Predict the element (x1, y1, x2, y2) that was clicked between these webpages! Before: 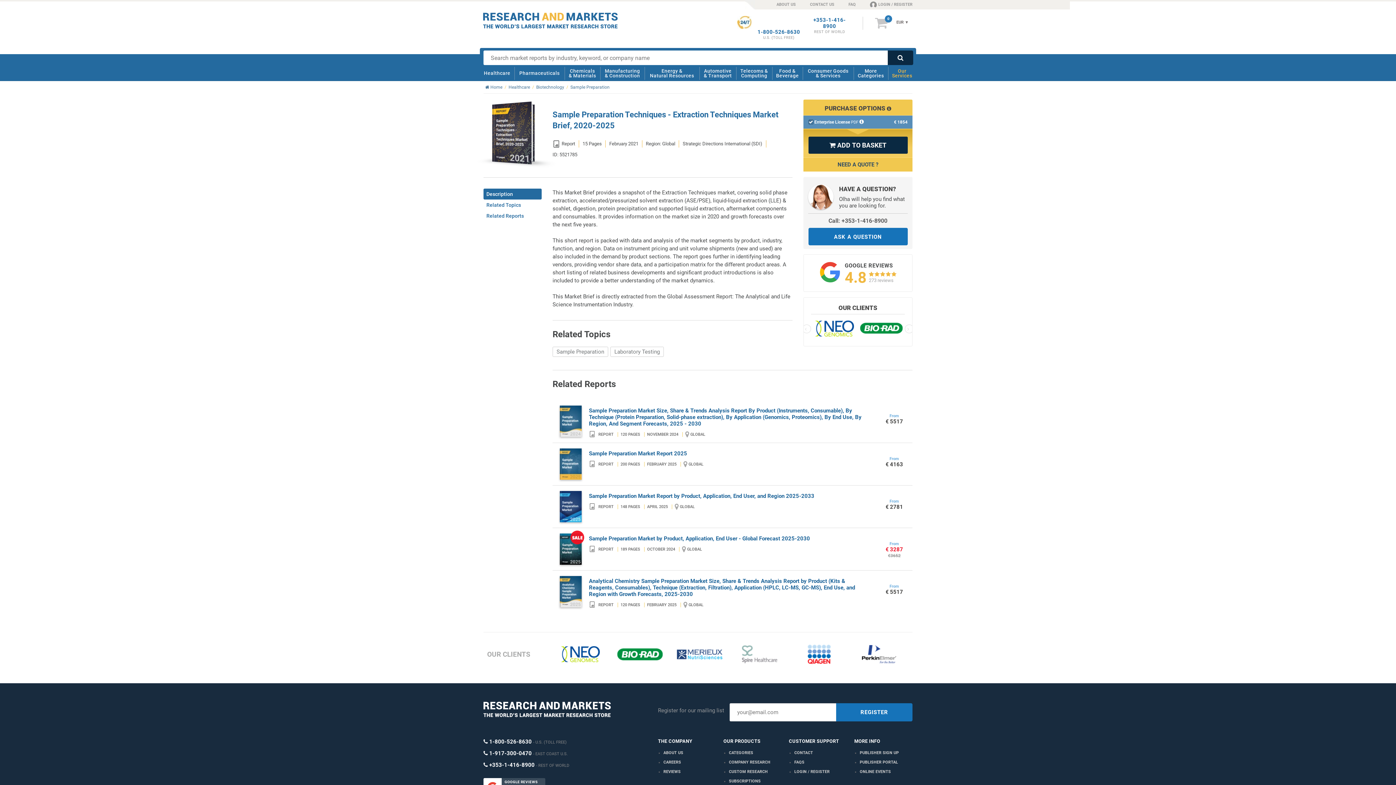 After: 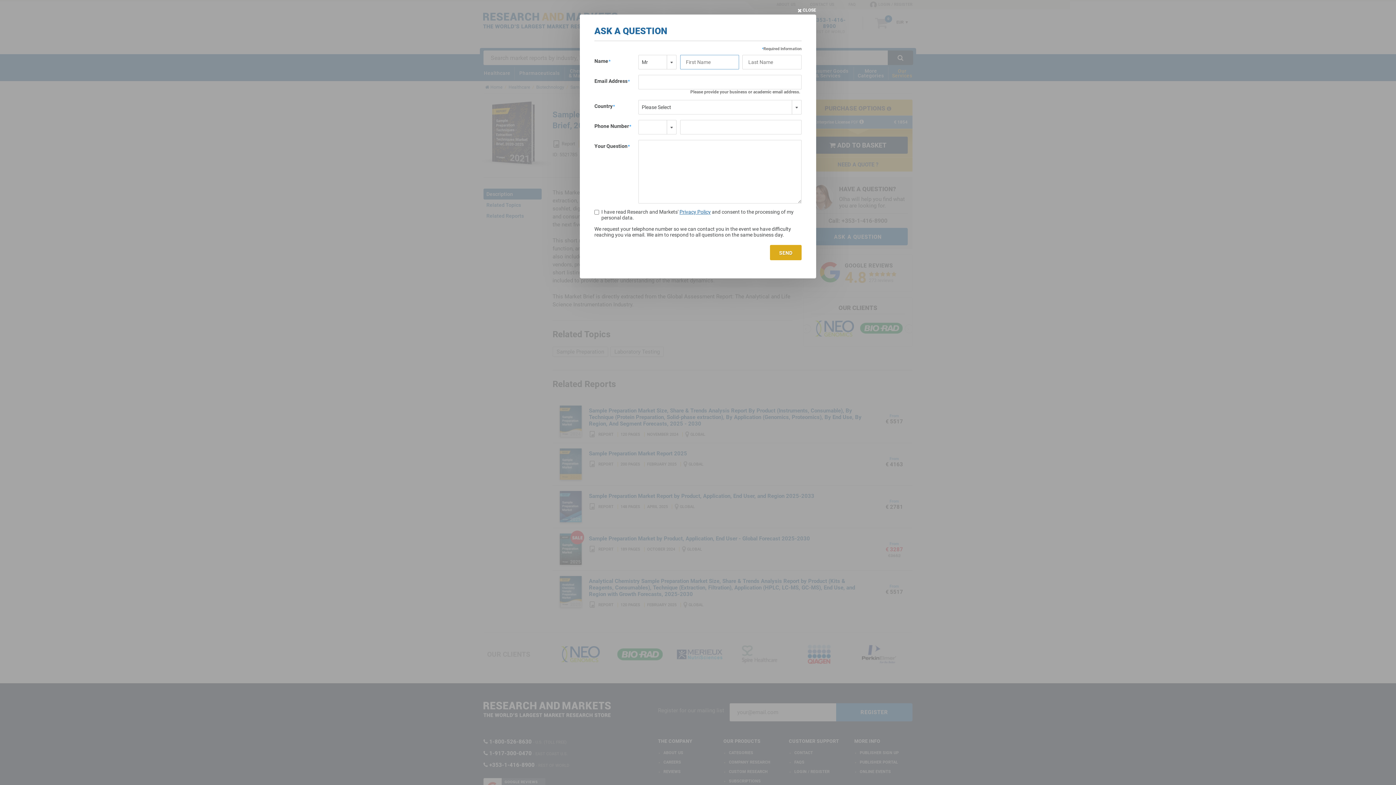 Action: bbox: (808, 228, 907, 245) label: ASK A QUESTION